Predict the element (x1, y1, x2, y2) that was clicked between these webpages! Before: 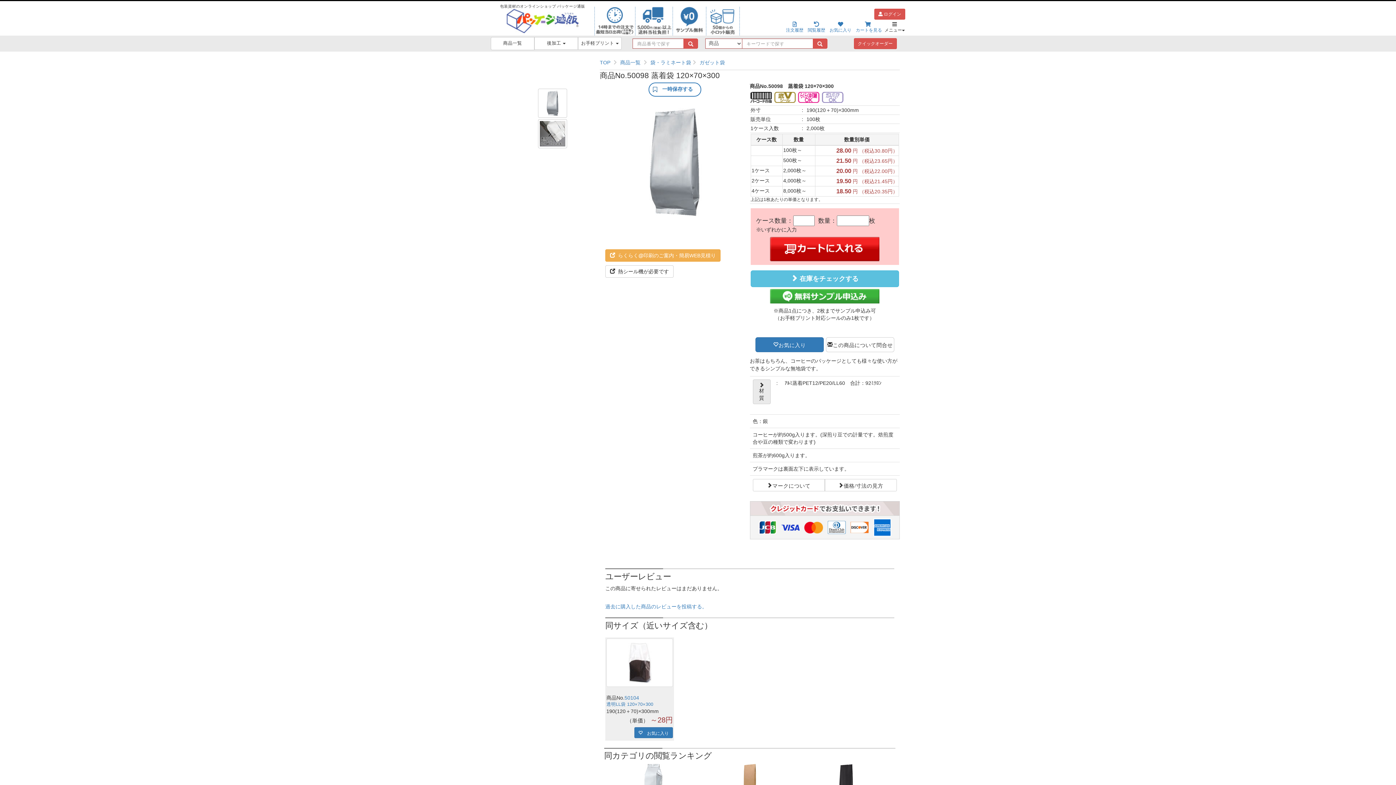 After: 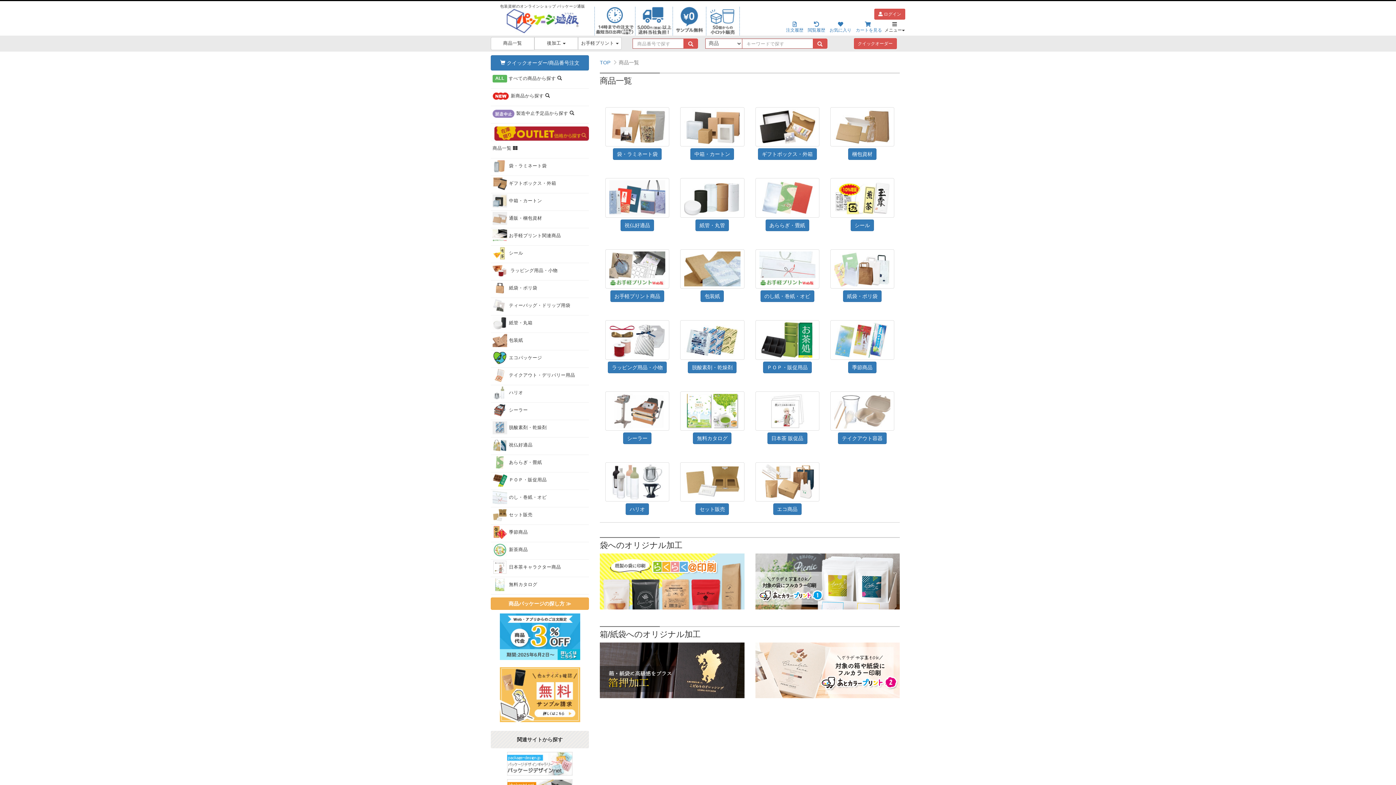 Action: bbox: (491, 40, 534, 46) label: 商品一覧